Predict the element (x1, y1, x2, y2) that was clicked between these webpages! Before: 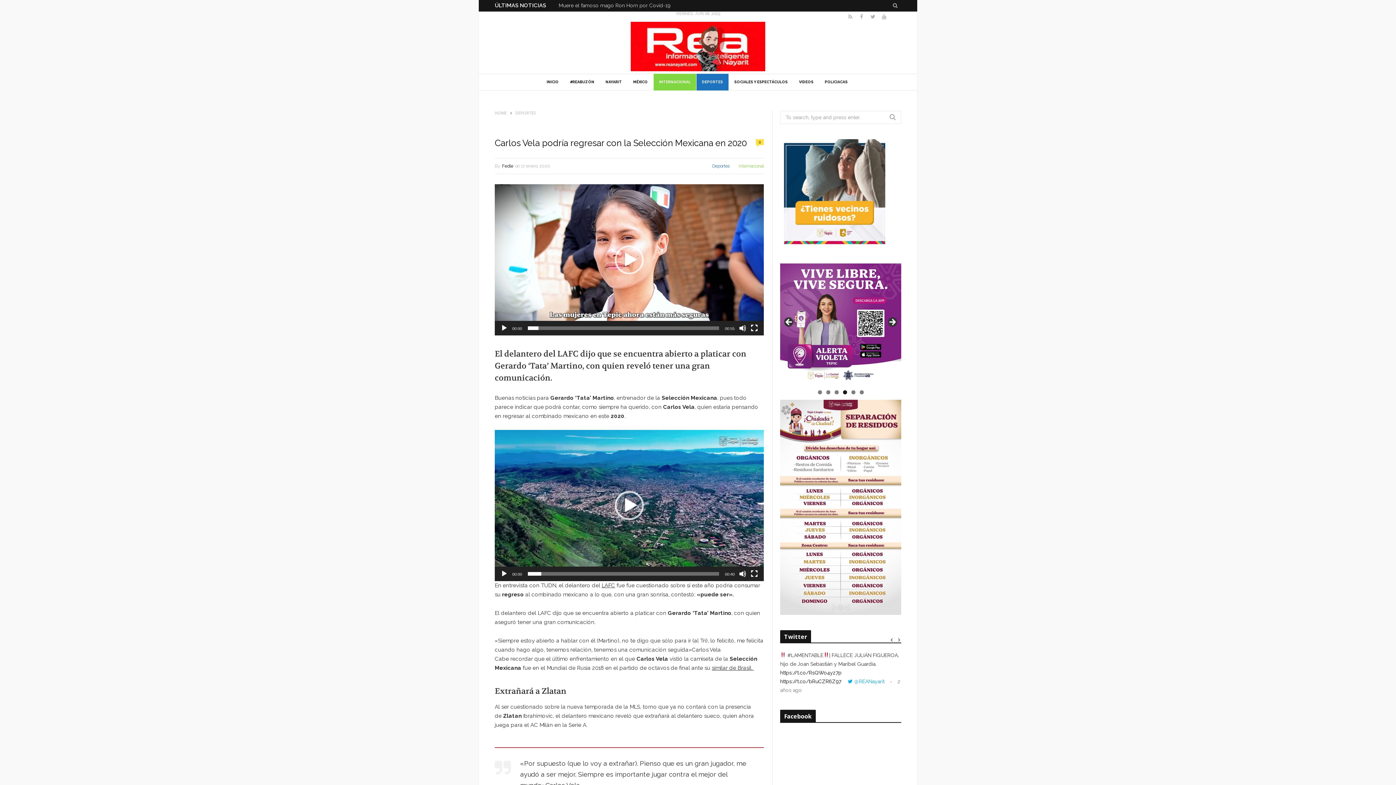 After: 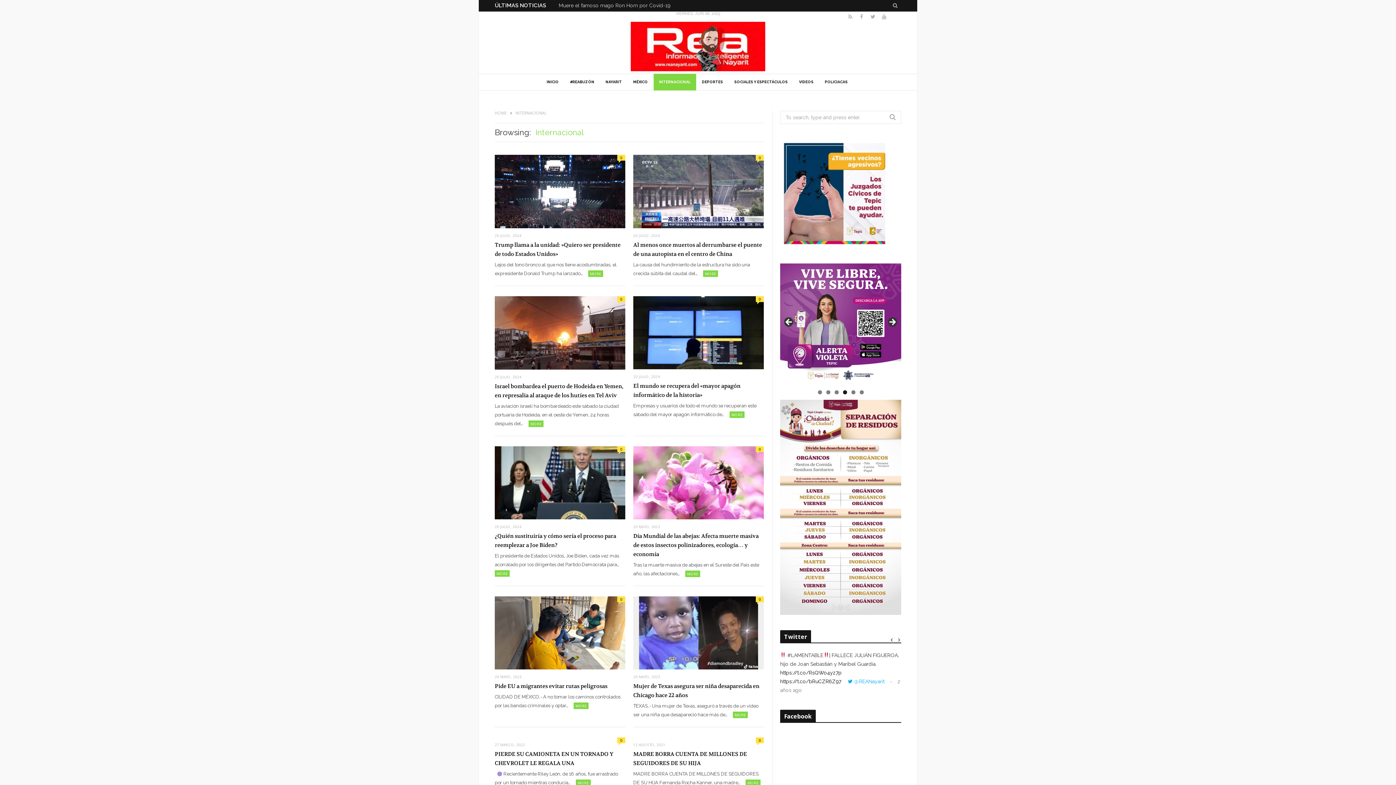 Action: bbox: (738, 163, 764, 168) label: Internacional